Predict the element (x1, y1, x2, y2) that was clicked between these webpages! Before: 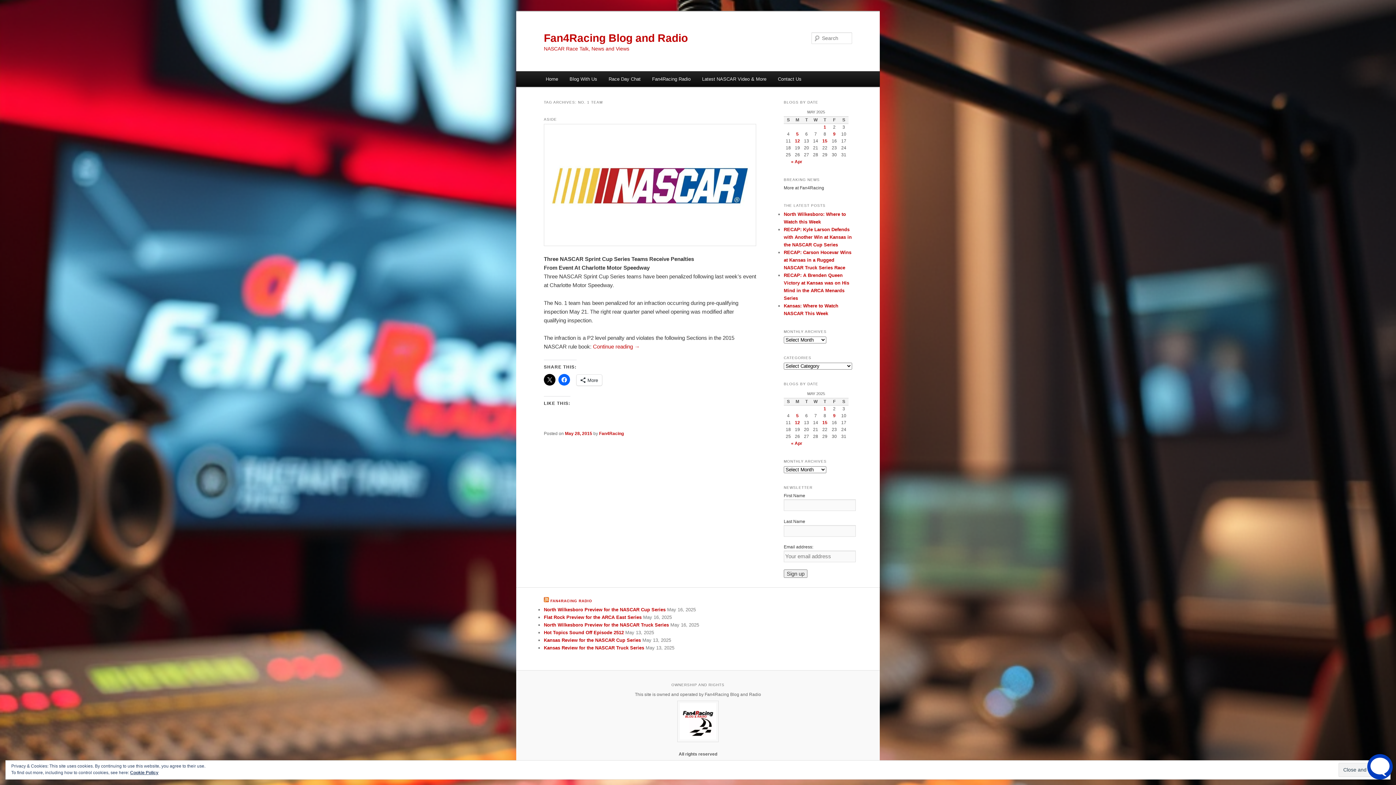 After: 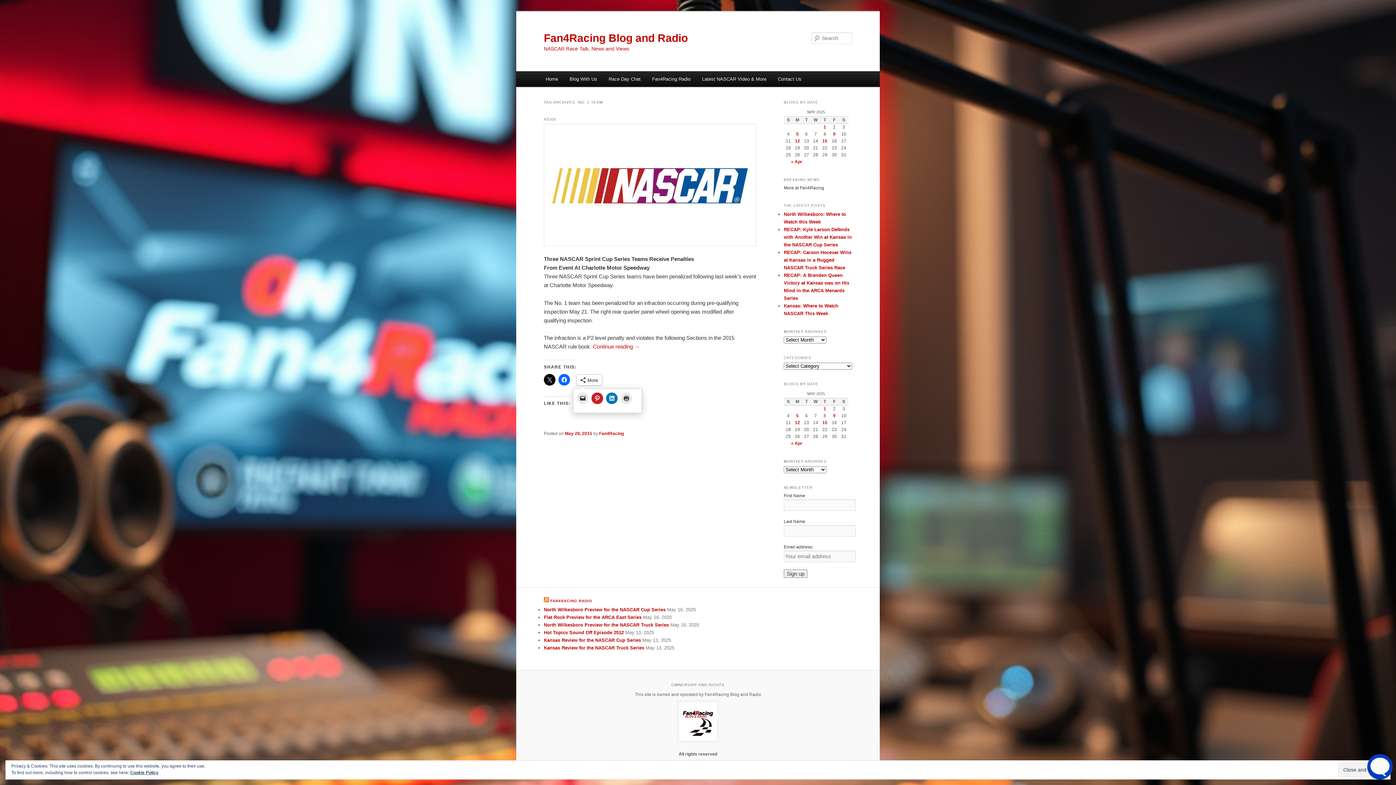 Action: bbox: (576, 375, 602, 385) label: More